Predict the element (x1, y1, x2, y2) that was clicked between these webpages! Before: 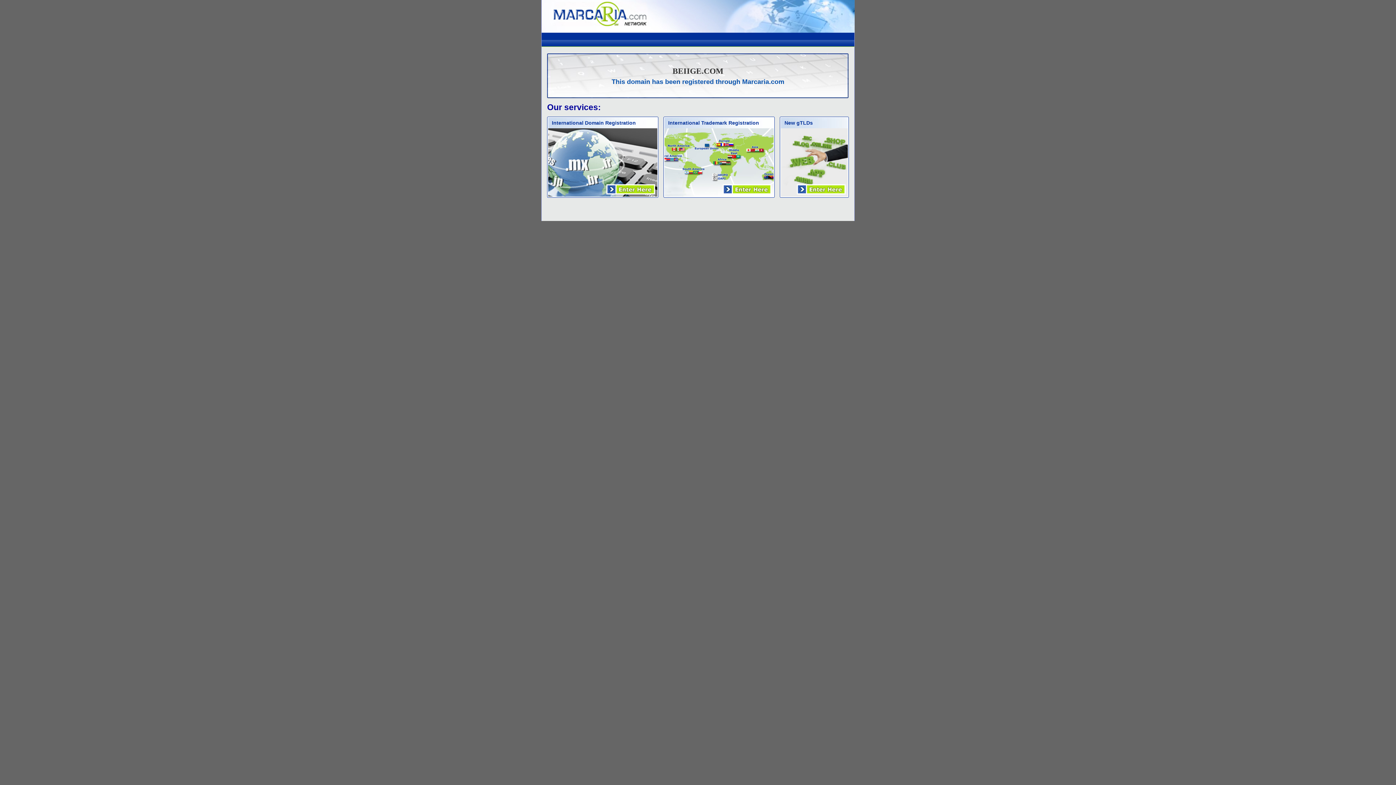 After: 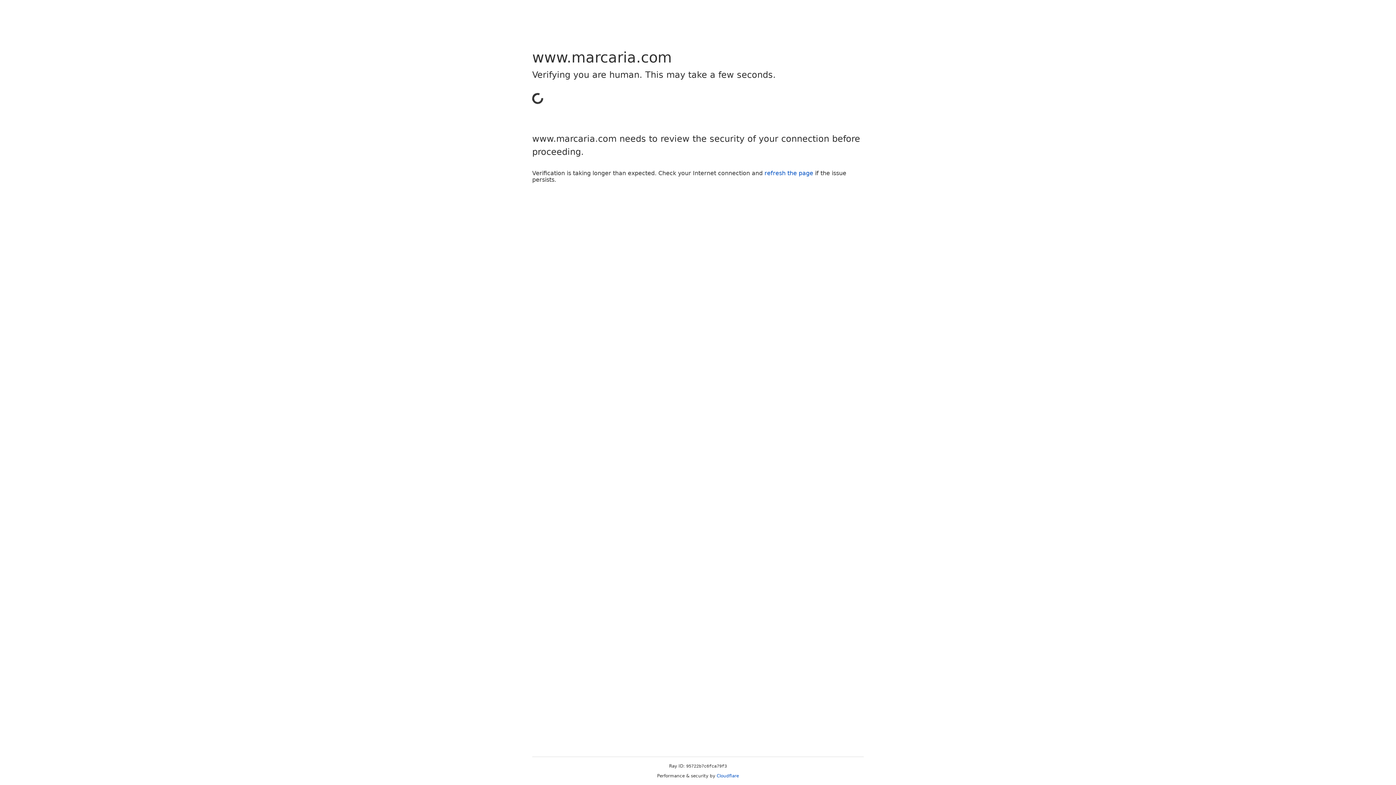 Action: label: International Domain Registration bbox: (552, 120, 636, 125)